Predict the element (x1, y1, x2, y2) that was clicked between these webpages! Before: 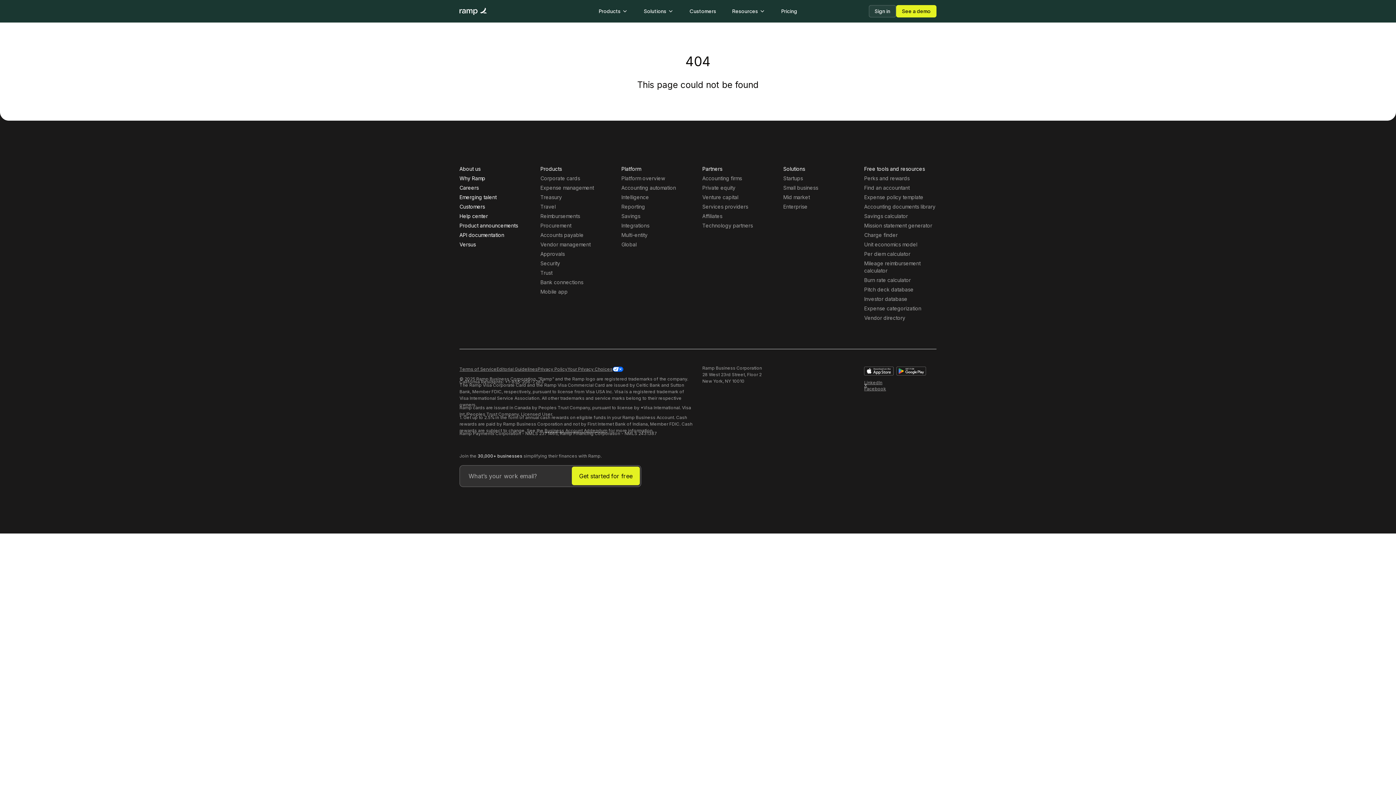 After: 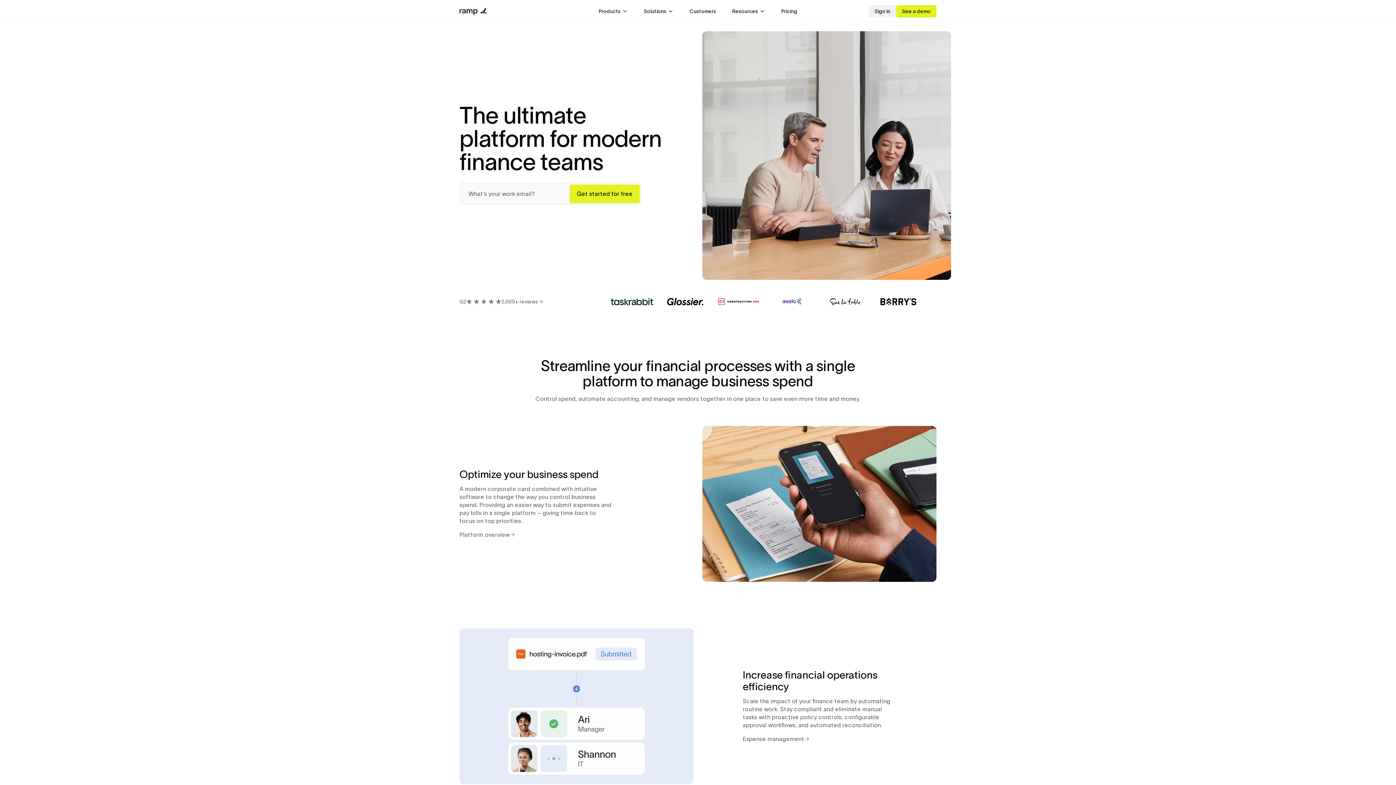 Action: label: Mid market bbox: (783, 192, 855, 202)